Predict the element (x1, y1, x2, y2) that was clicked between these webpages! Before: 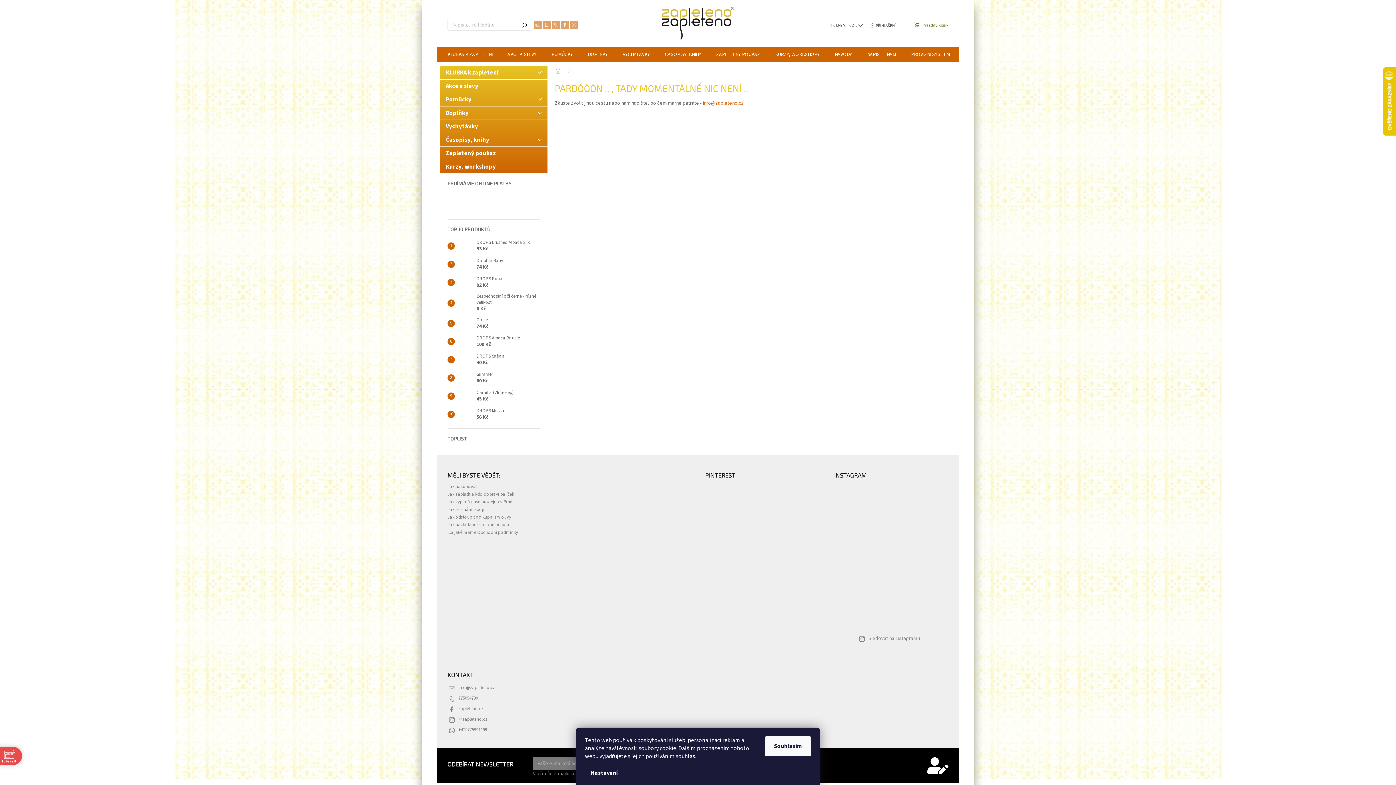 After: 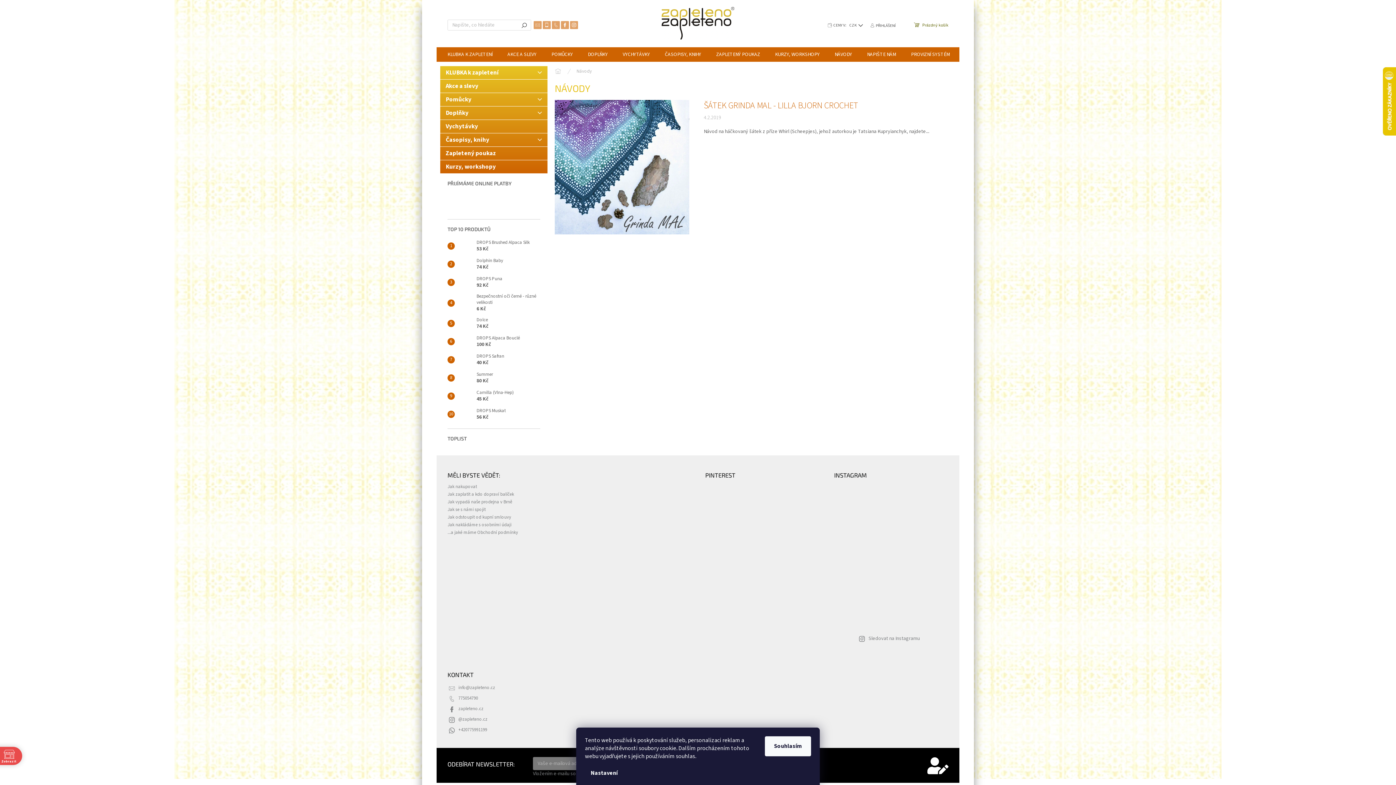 Action: label: NÁVODY bbox: (827, 47, 859, 61)